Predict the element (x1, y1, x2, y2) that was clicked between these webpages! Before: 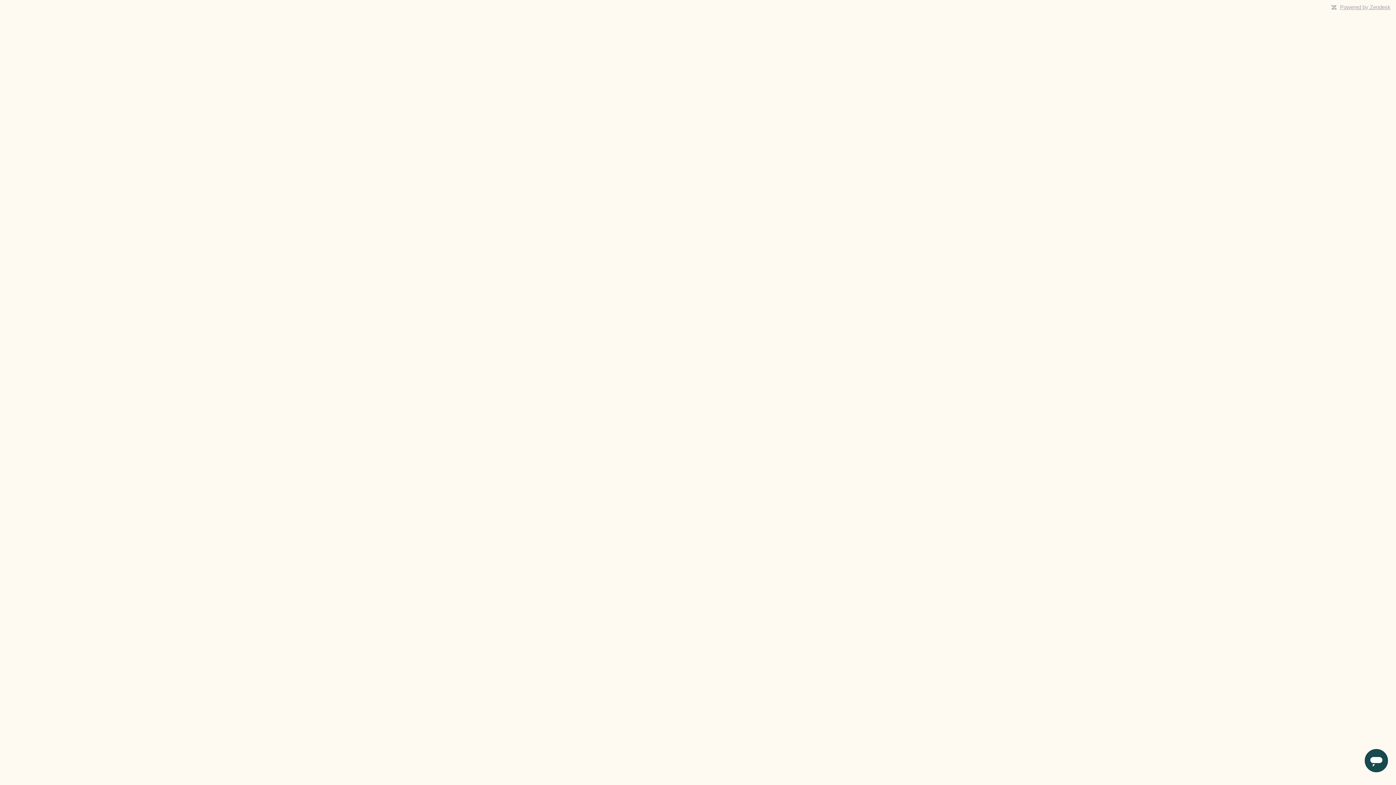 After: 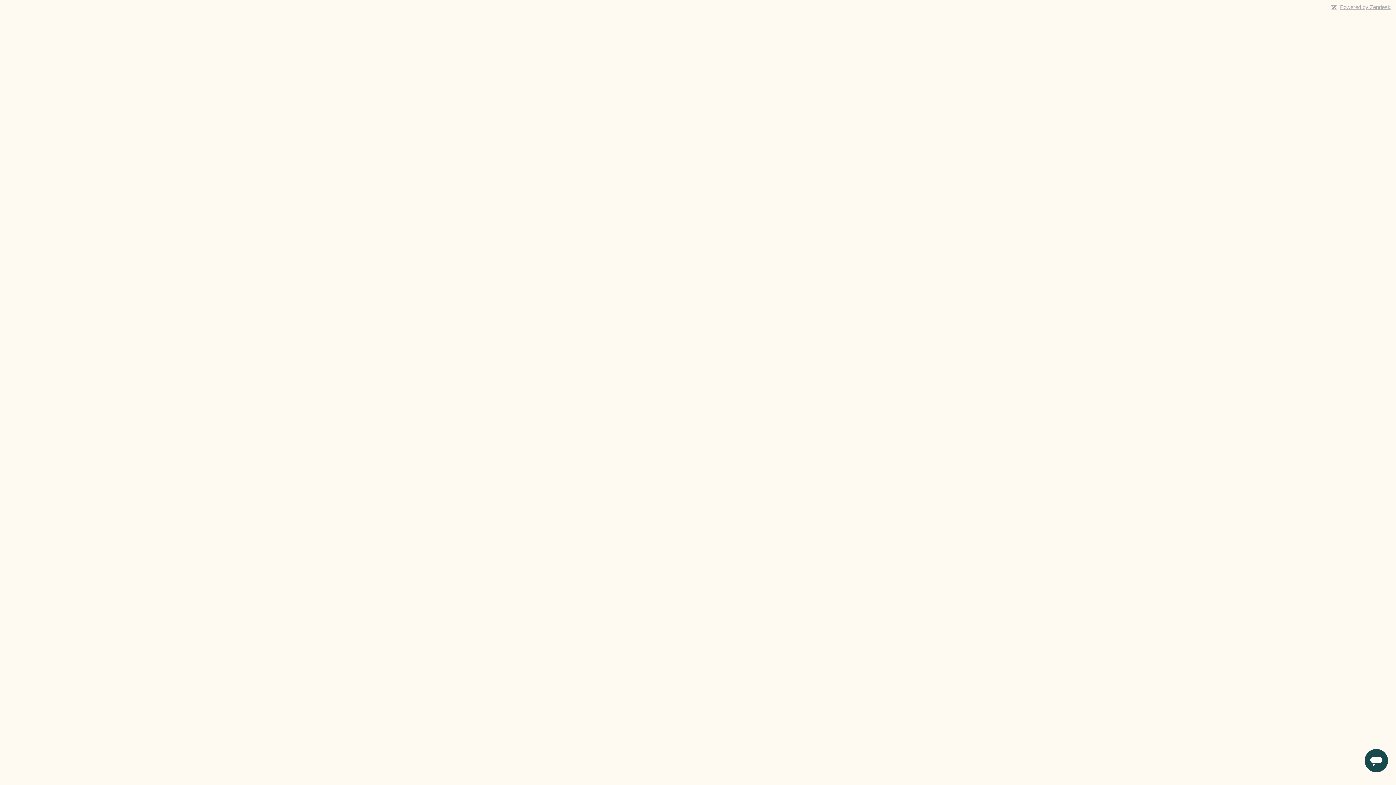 Action: label: Powered by Zendesk bbox: (1340, 4, 1390, 10)